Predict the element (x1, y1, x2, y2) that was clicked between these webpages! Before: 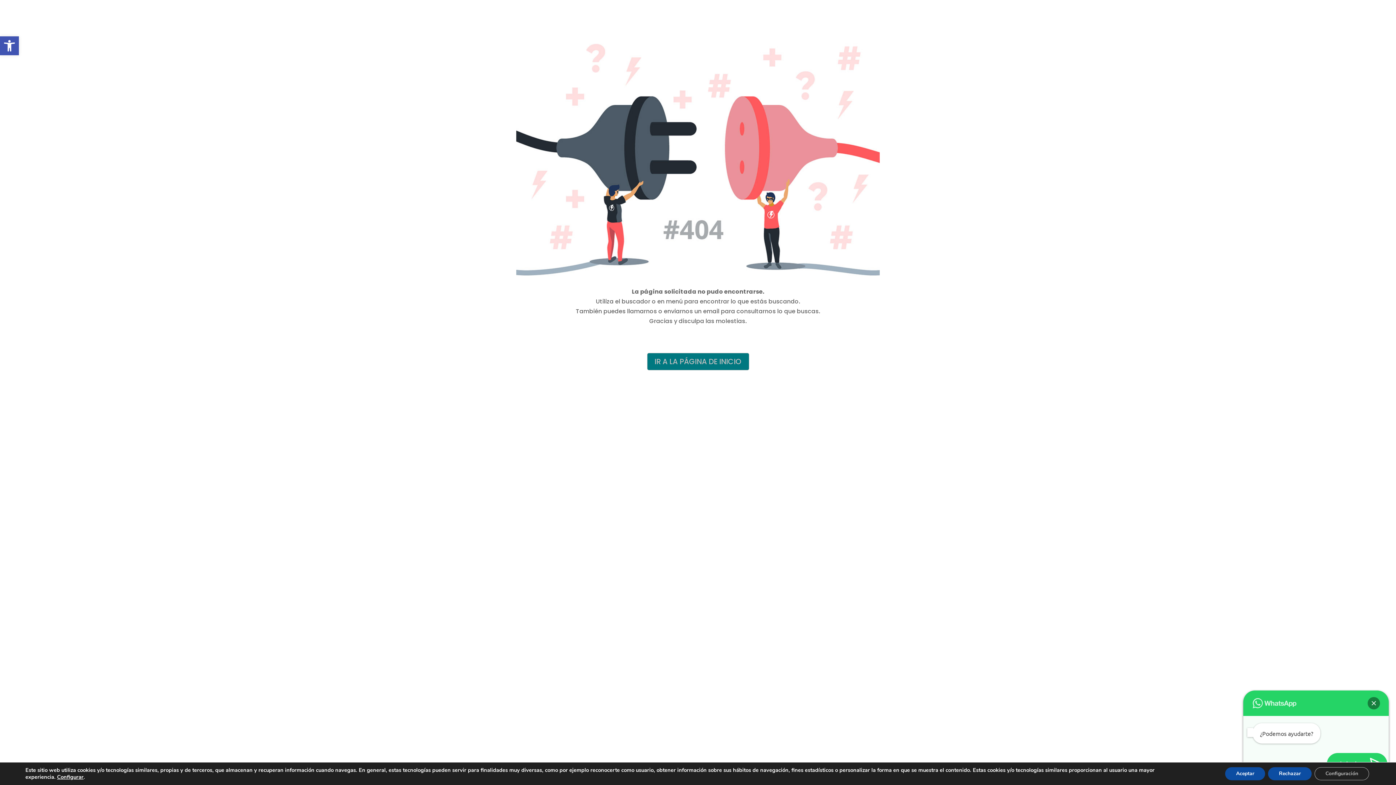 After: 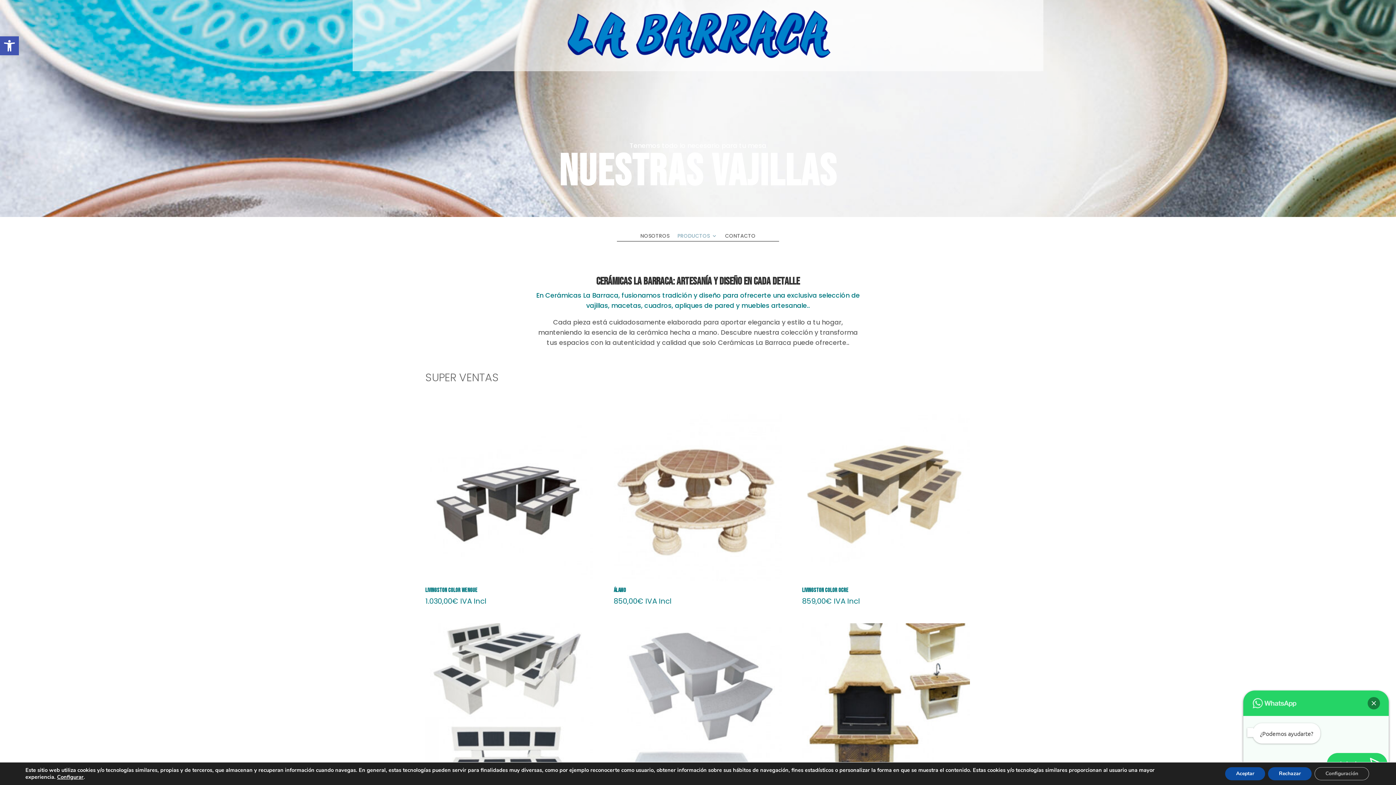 Action: bbox: (647, 353, 749, 370) label: IR A LA PÁGINA DE INICIO